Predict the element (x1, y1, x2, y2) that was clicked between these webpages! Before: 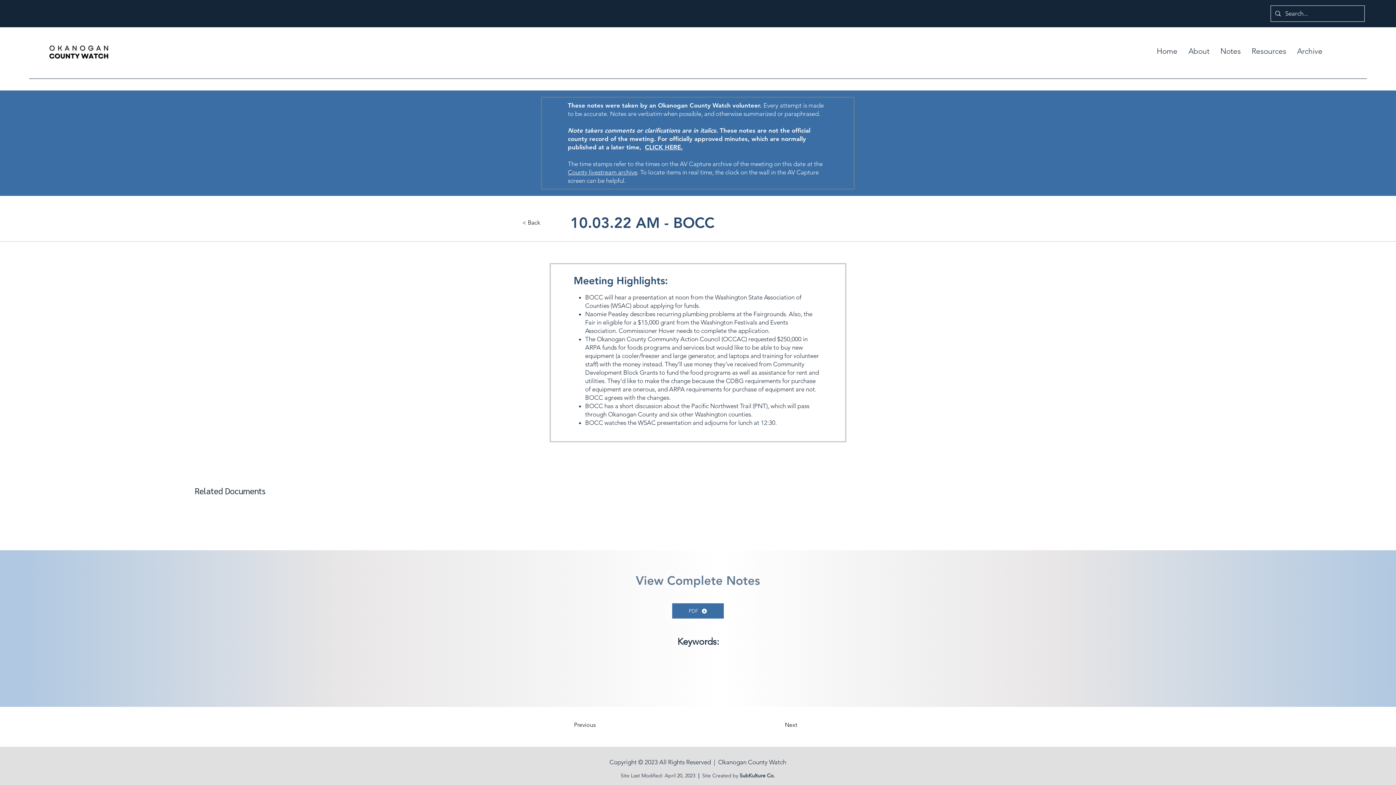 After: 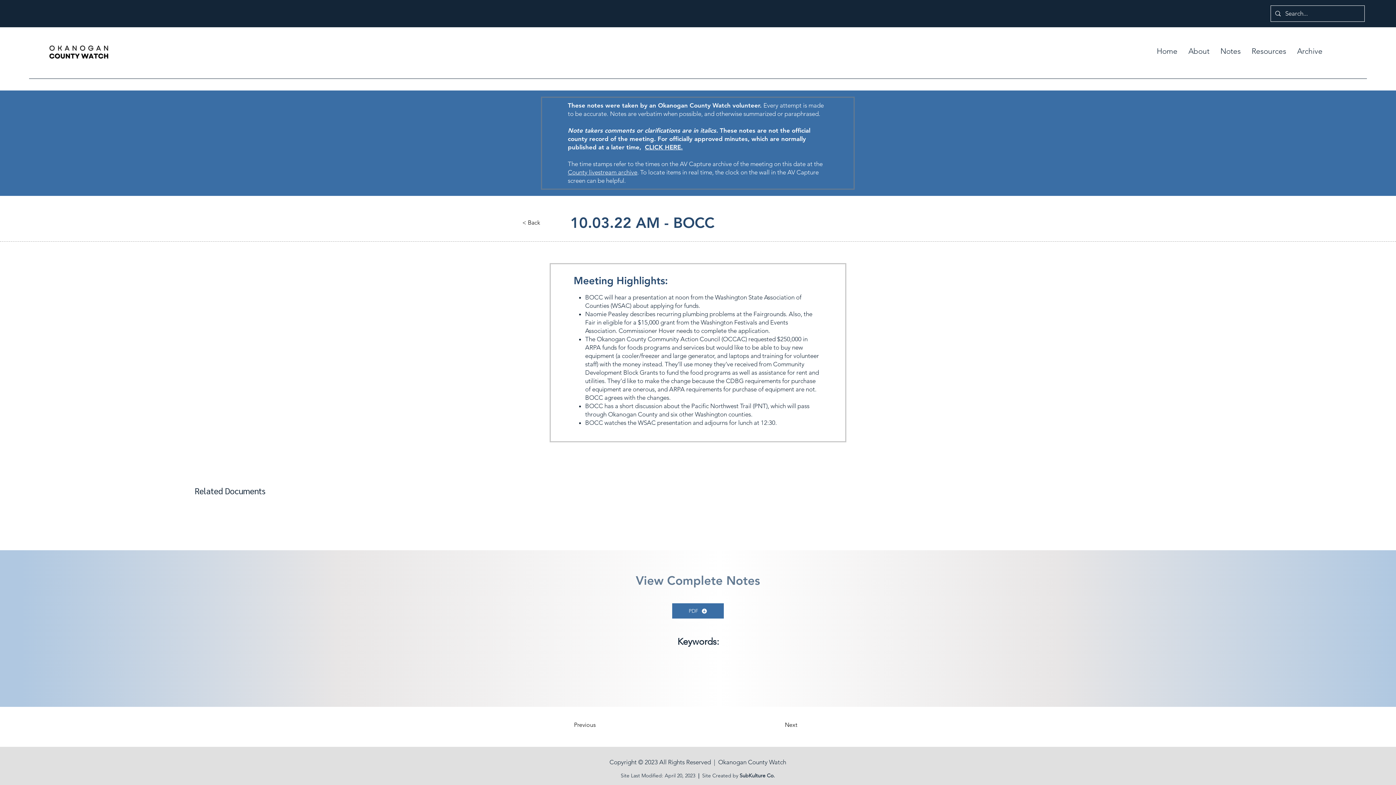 Action: bbox: (895, 485, 947, 500)